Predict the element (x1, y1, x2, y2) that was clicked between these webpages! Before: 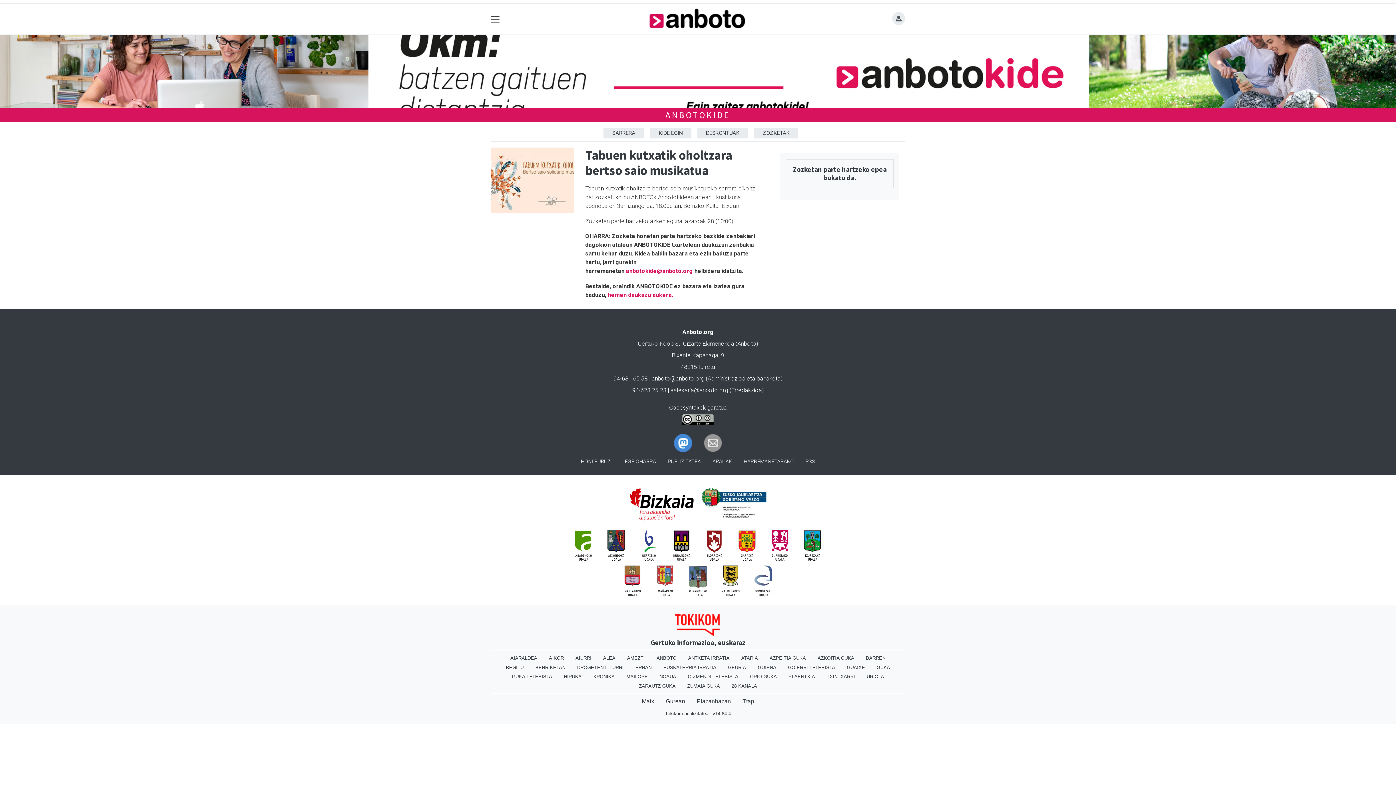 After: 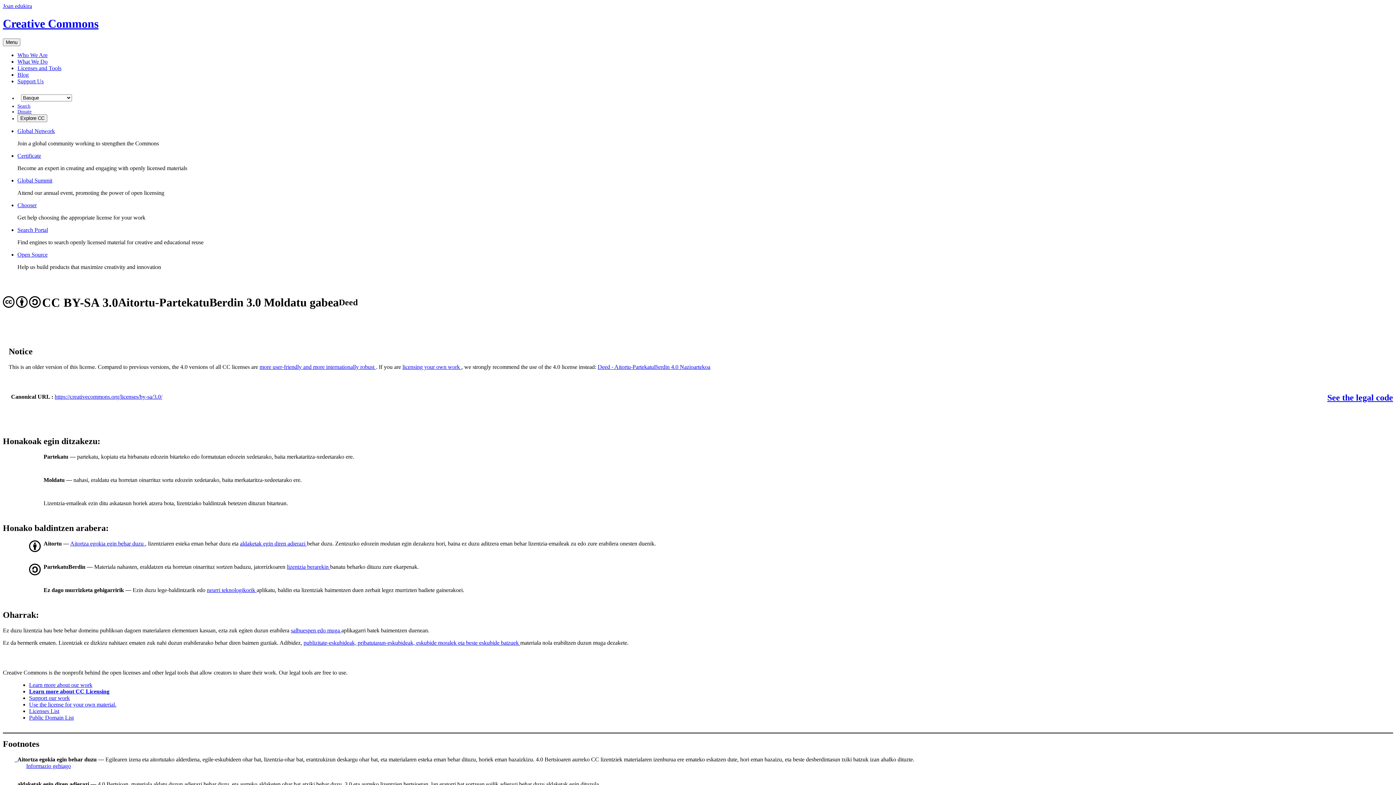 Action: bbox: (682, 415, 714, 422)